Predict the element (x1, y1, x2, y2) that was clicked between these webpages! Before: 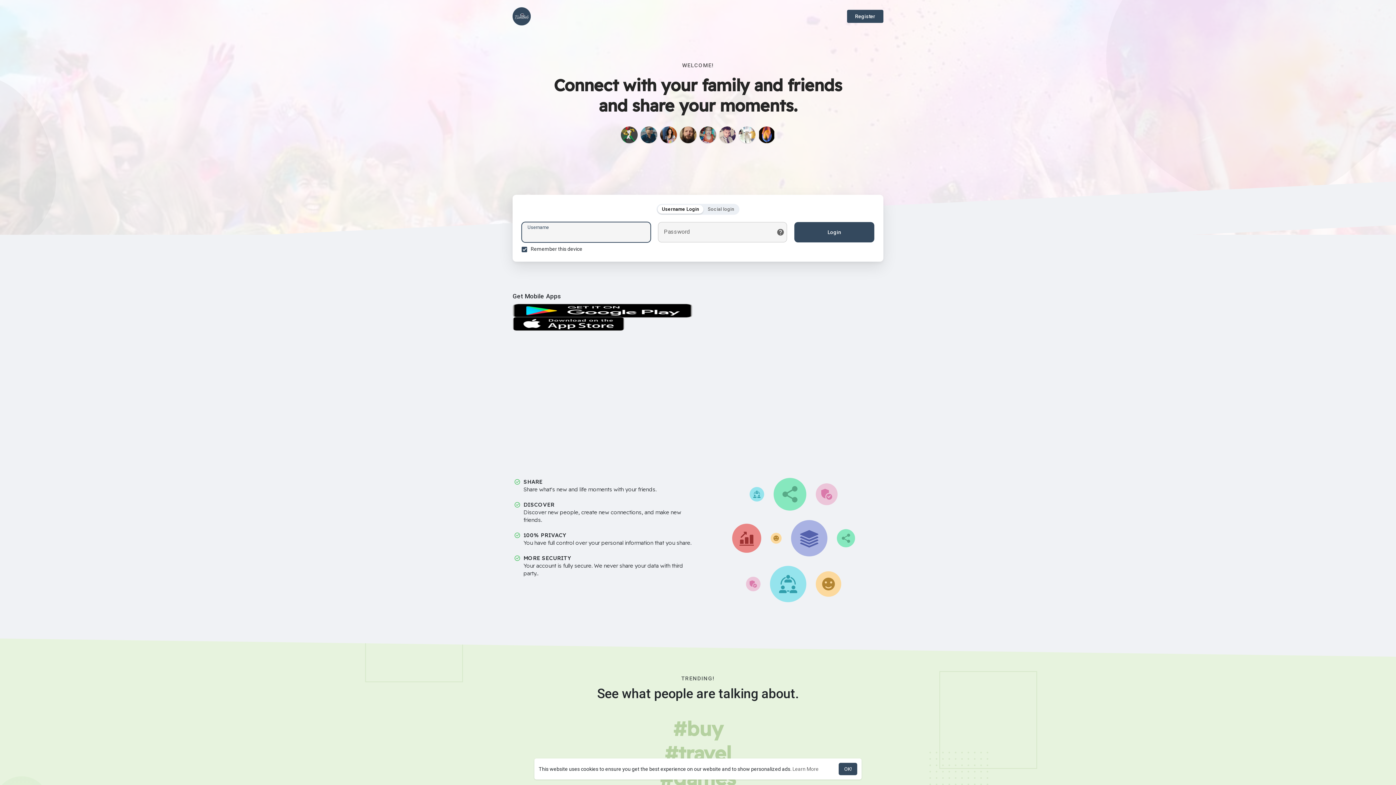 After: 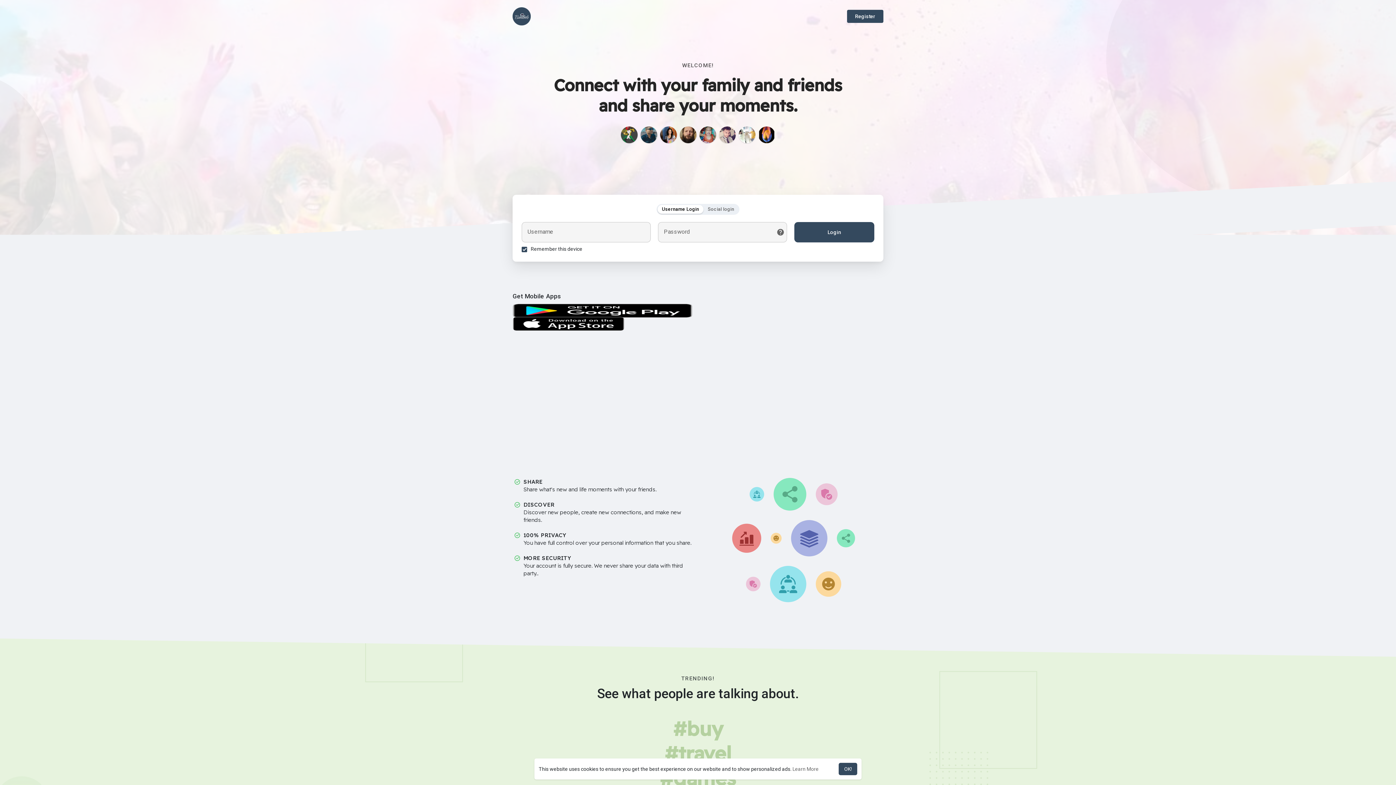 Action: bbox: (513, 304, 692, 317)